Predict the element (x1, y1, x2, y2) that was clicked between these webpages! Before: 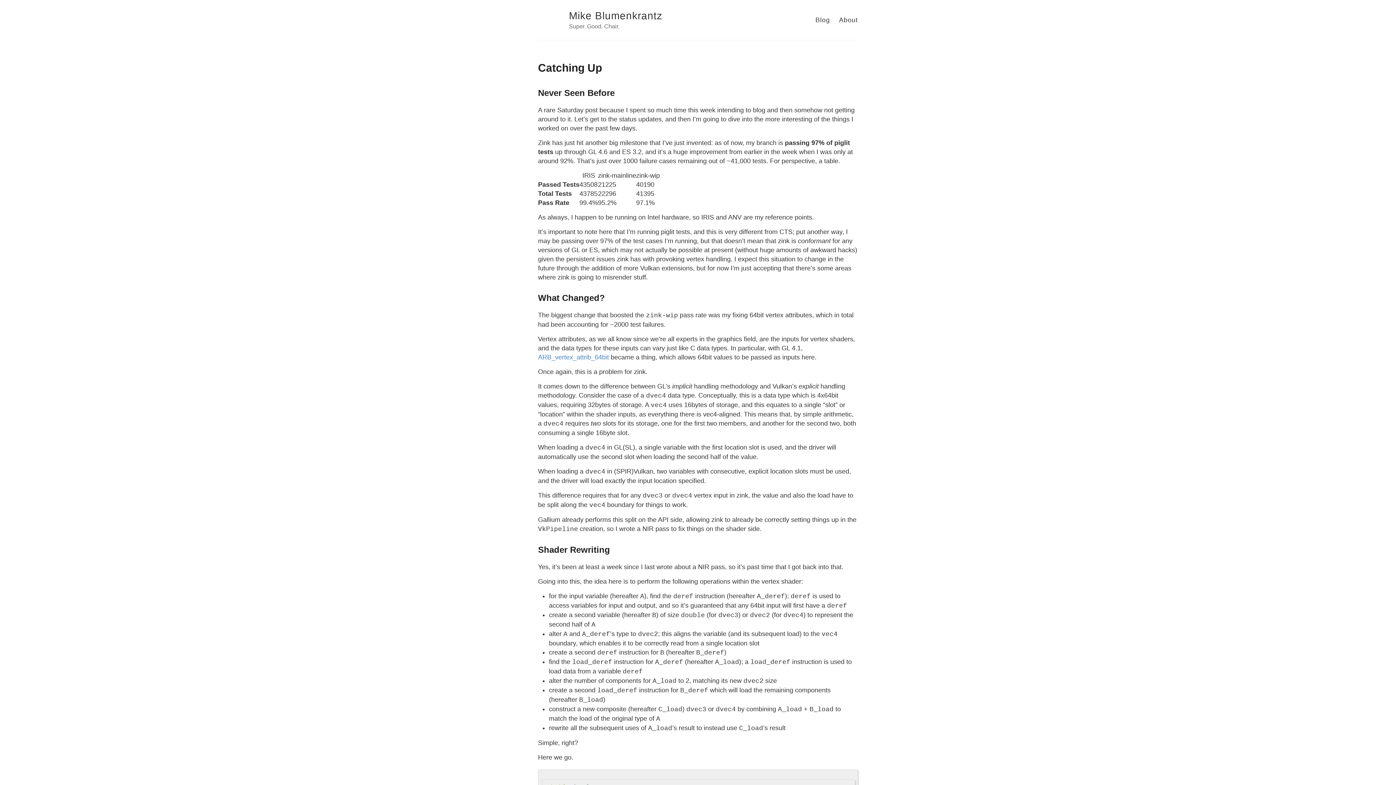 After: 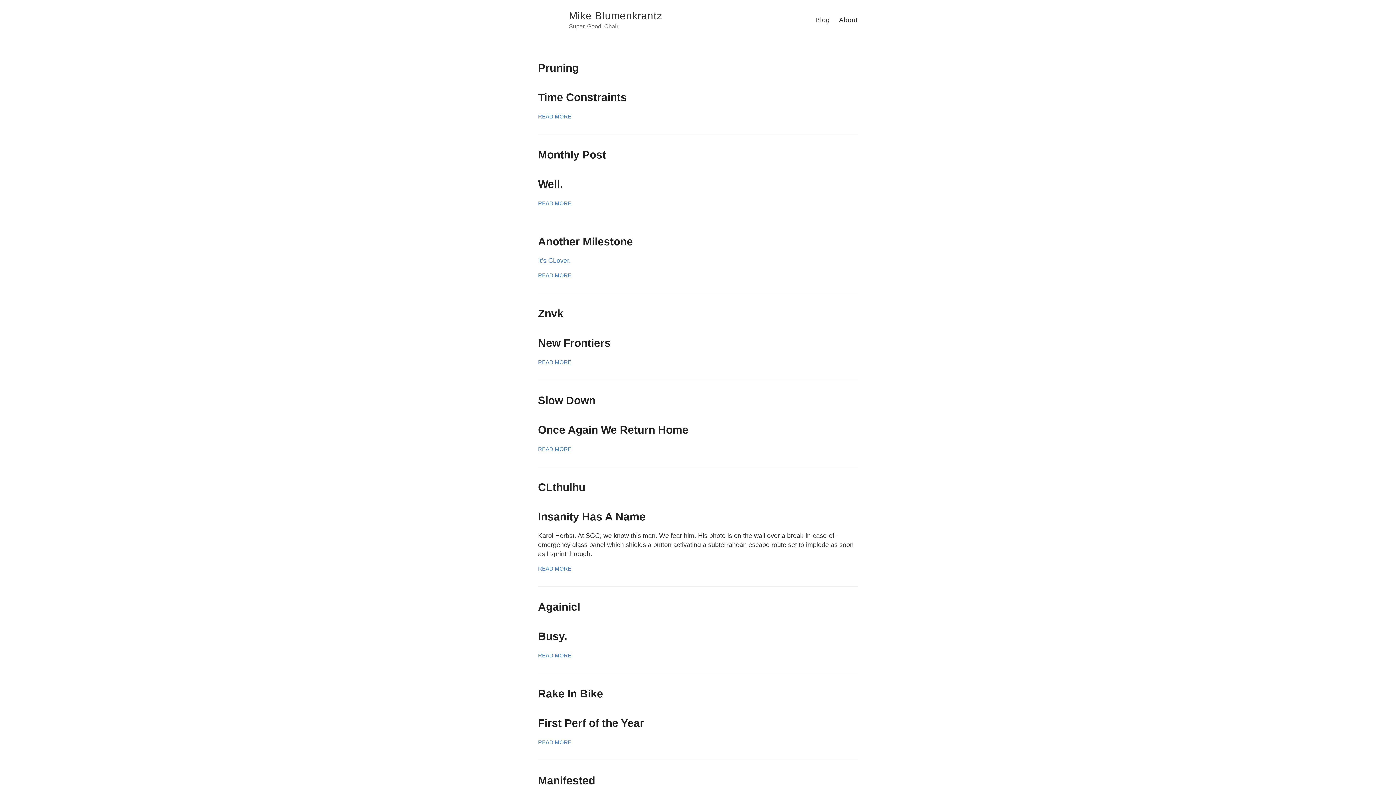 Action: bbox: (815, 16, 830, 23) label: Blog